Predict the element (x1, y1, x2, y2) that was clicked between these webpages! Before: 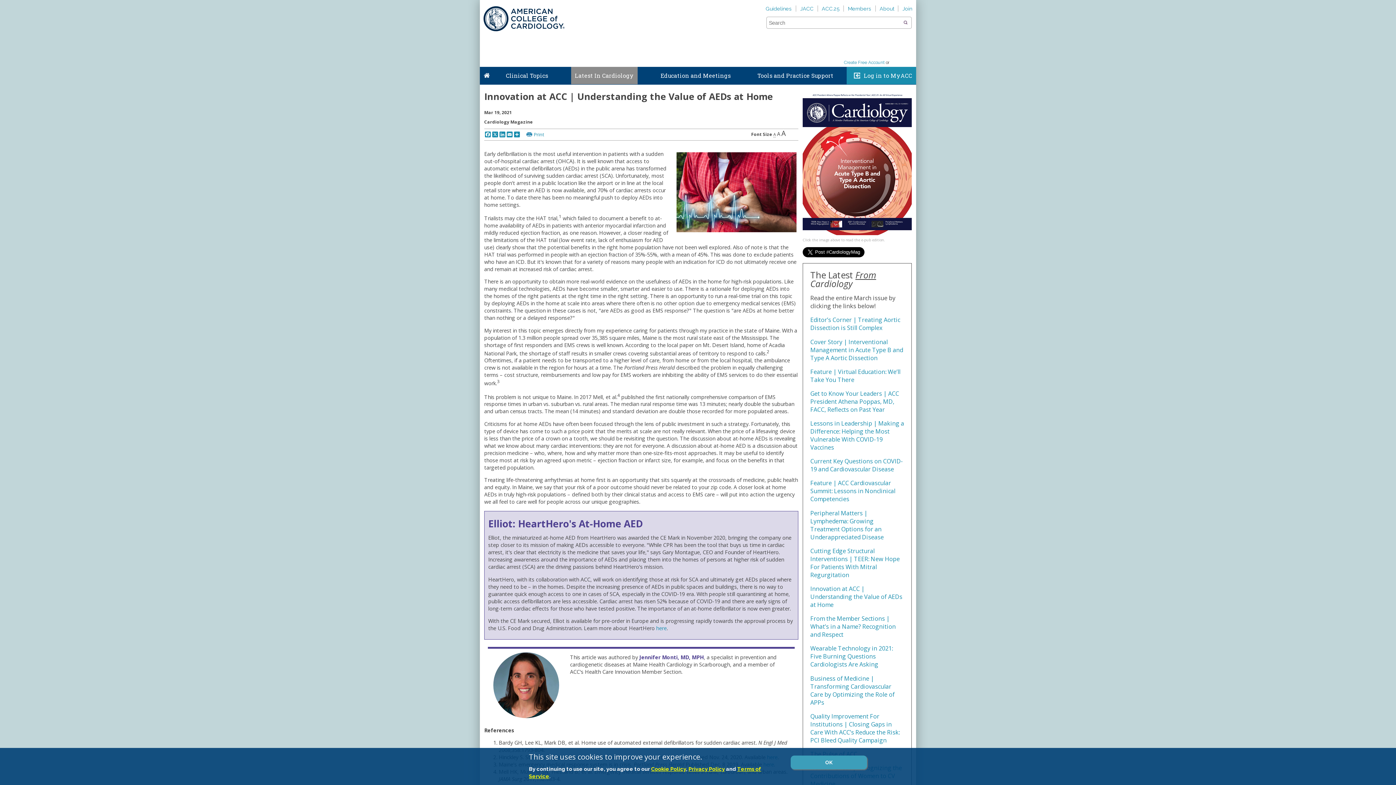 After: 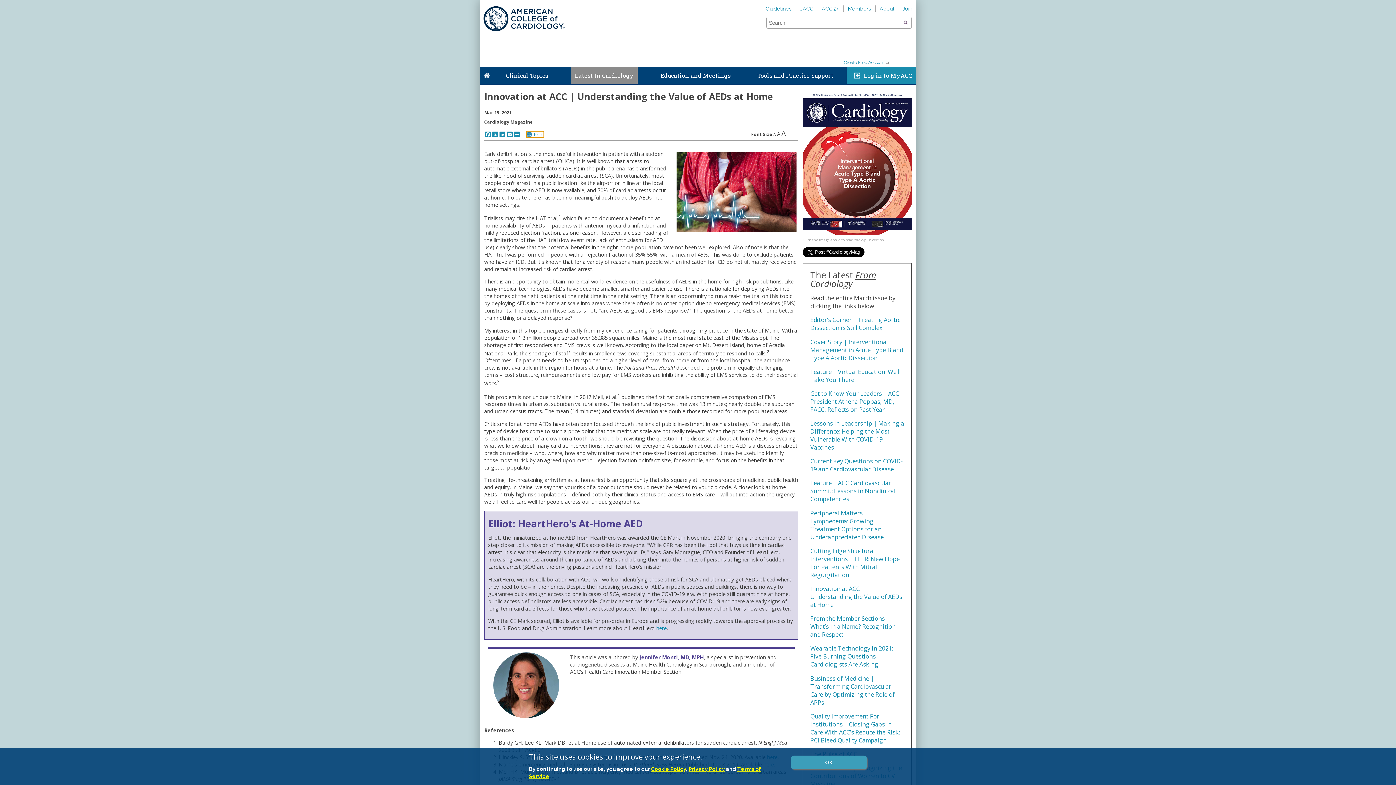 Action: bbox: (526, 131, 544, 137) label: Print